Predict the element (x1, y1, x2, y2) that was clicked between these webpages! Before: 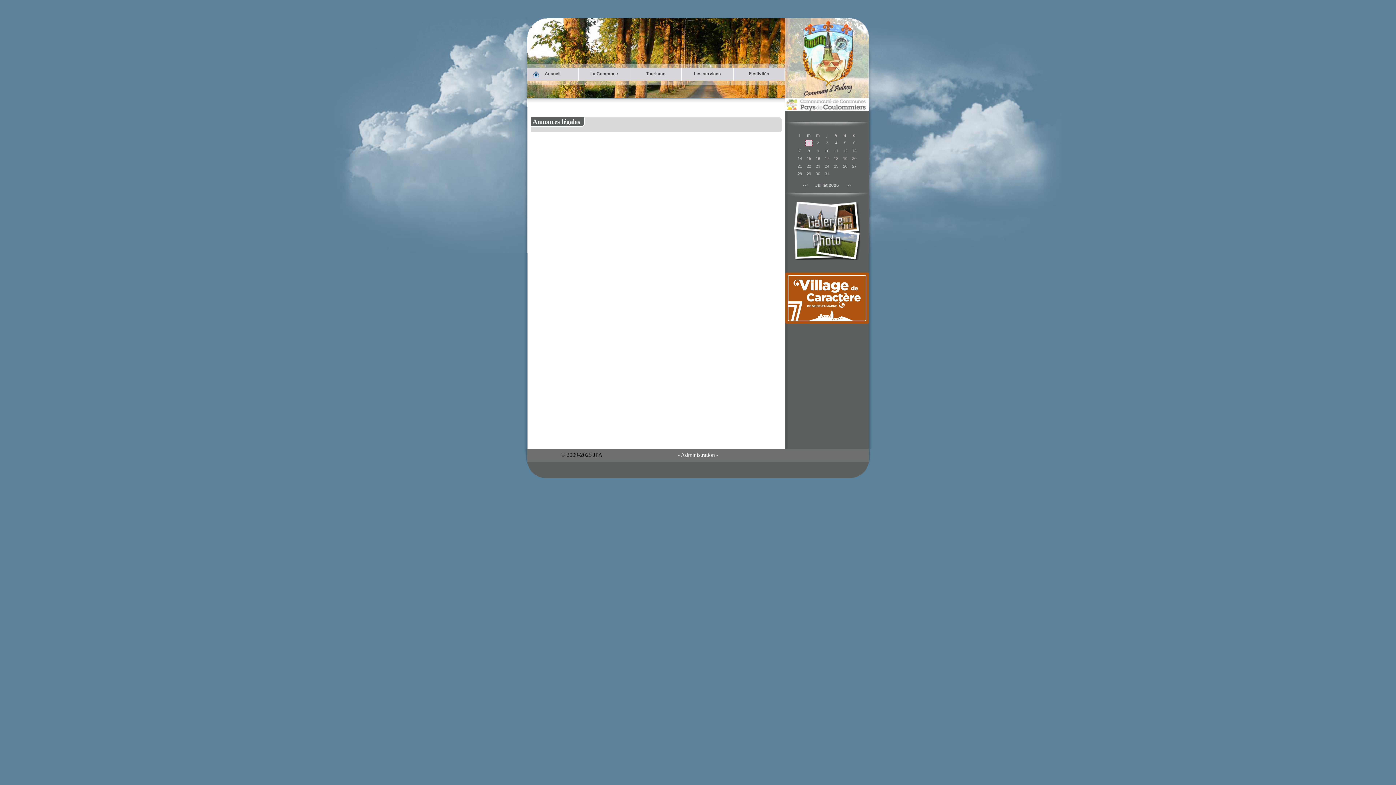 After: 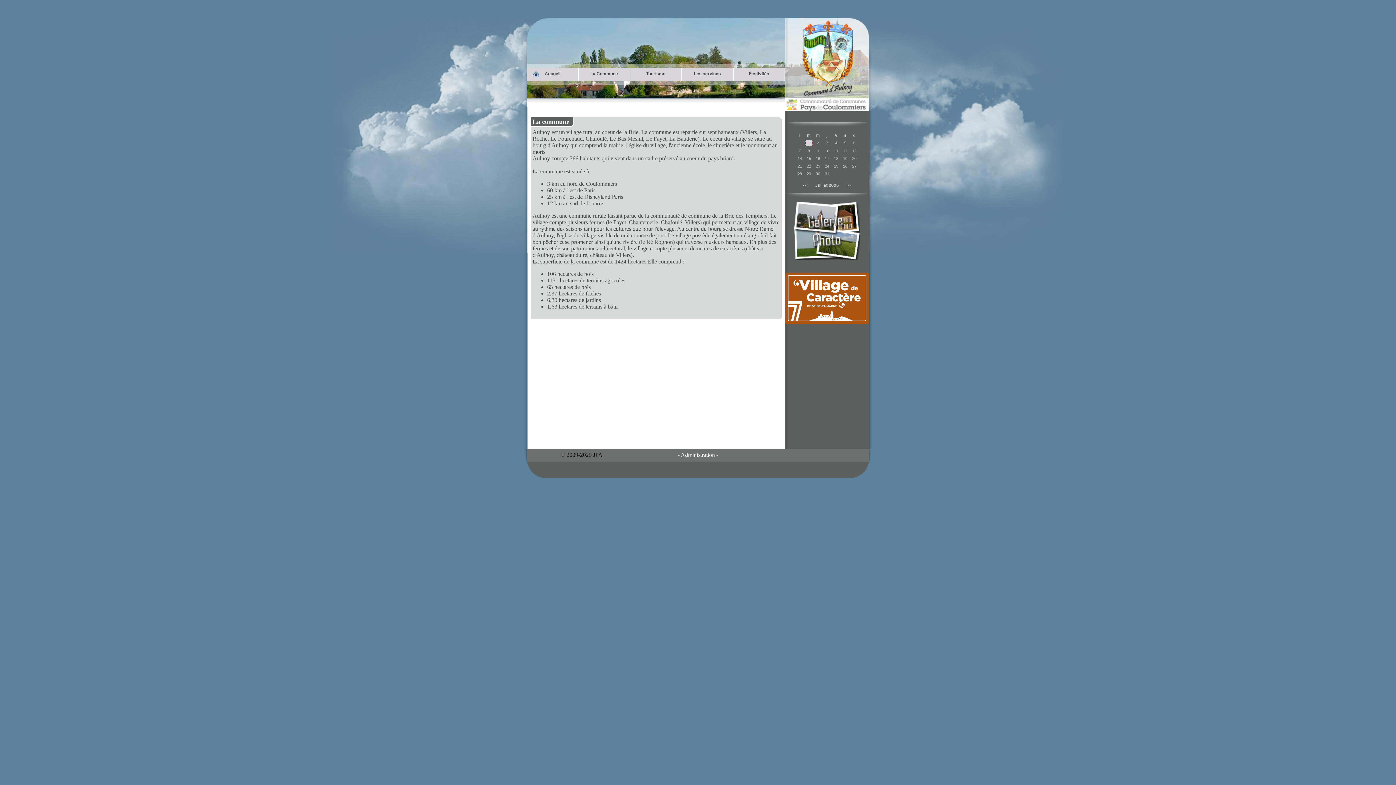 Action: bbox: (578, 68, 629, 80) label: La Commune